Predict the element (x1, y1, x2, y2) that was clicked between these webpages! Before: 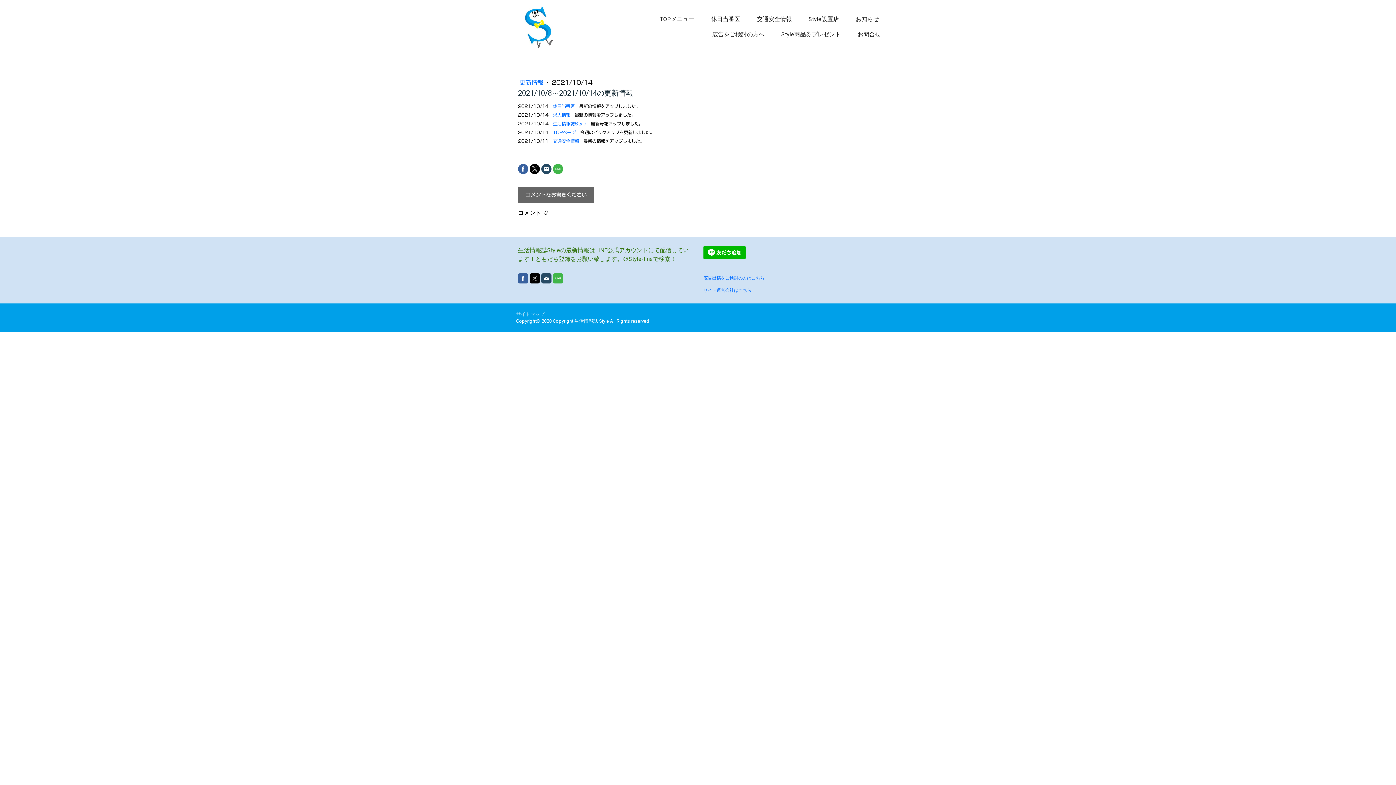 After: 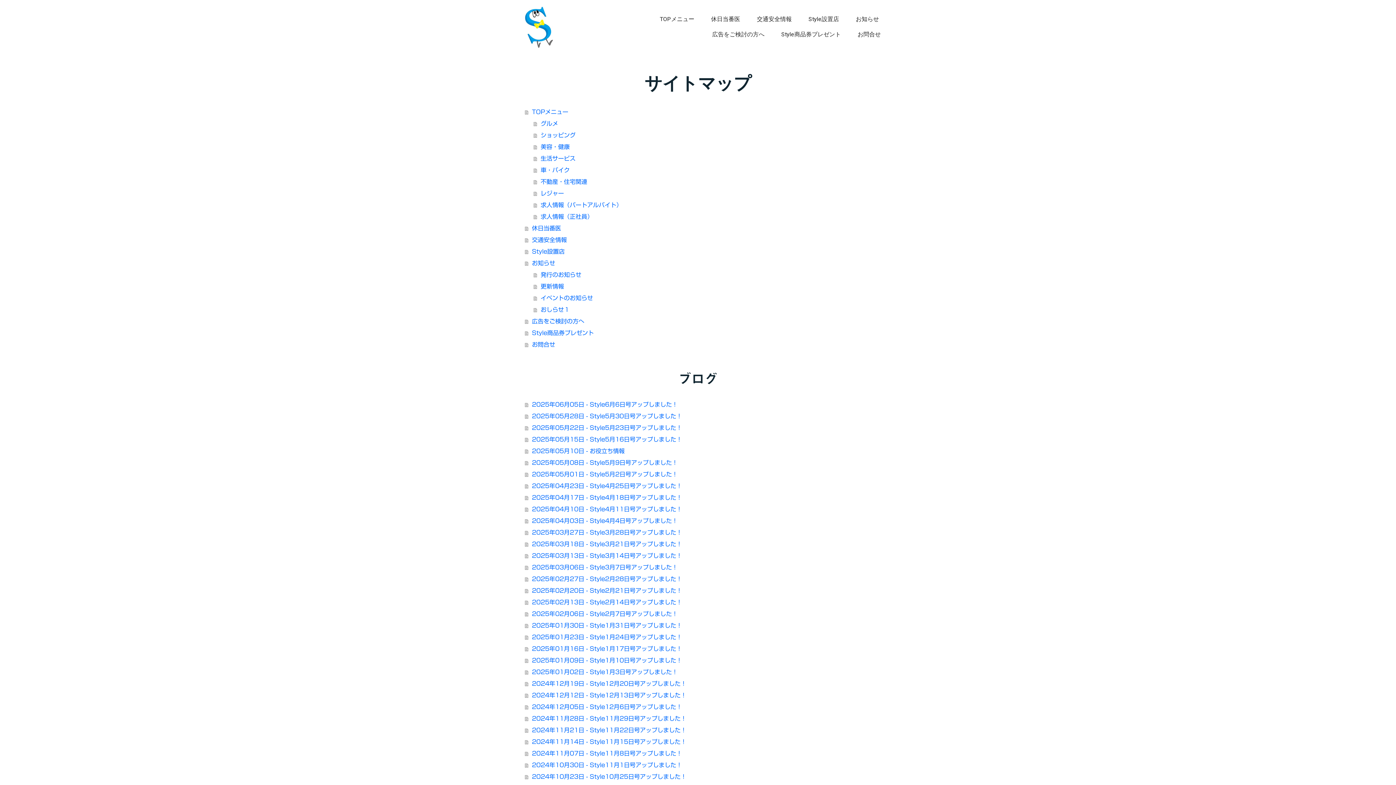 Action: label: サイトマップ bbox: (516, 311, 544, 317)